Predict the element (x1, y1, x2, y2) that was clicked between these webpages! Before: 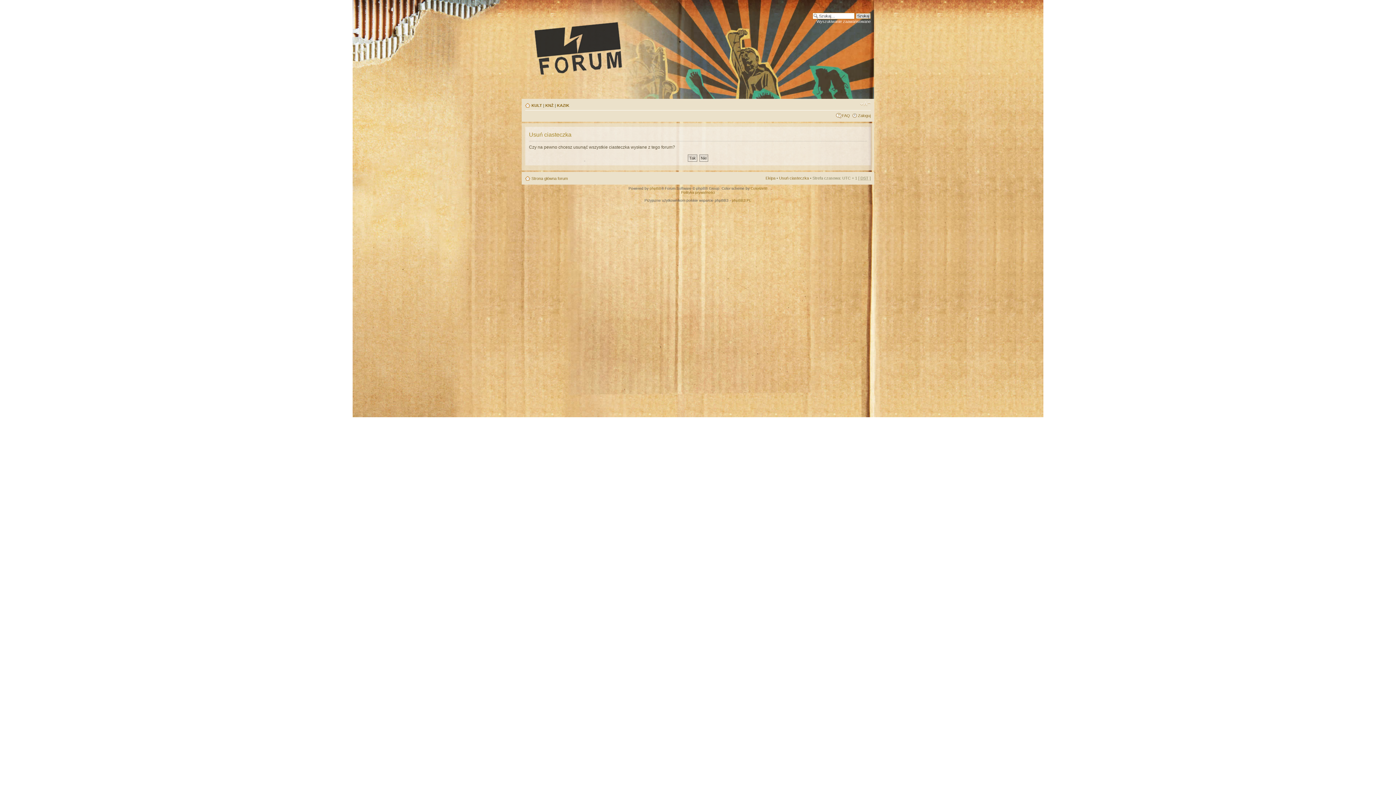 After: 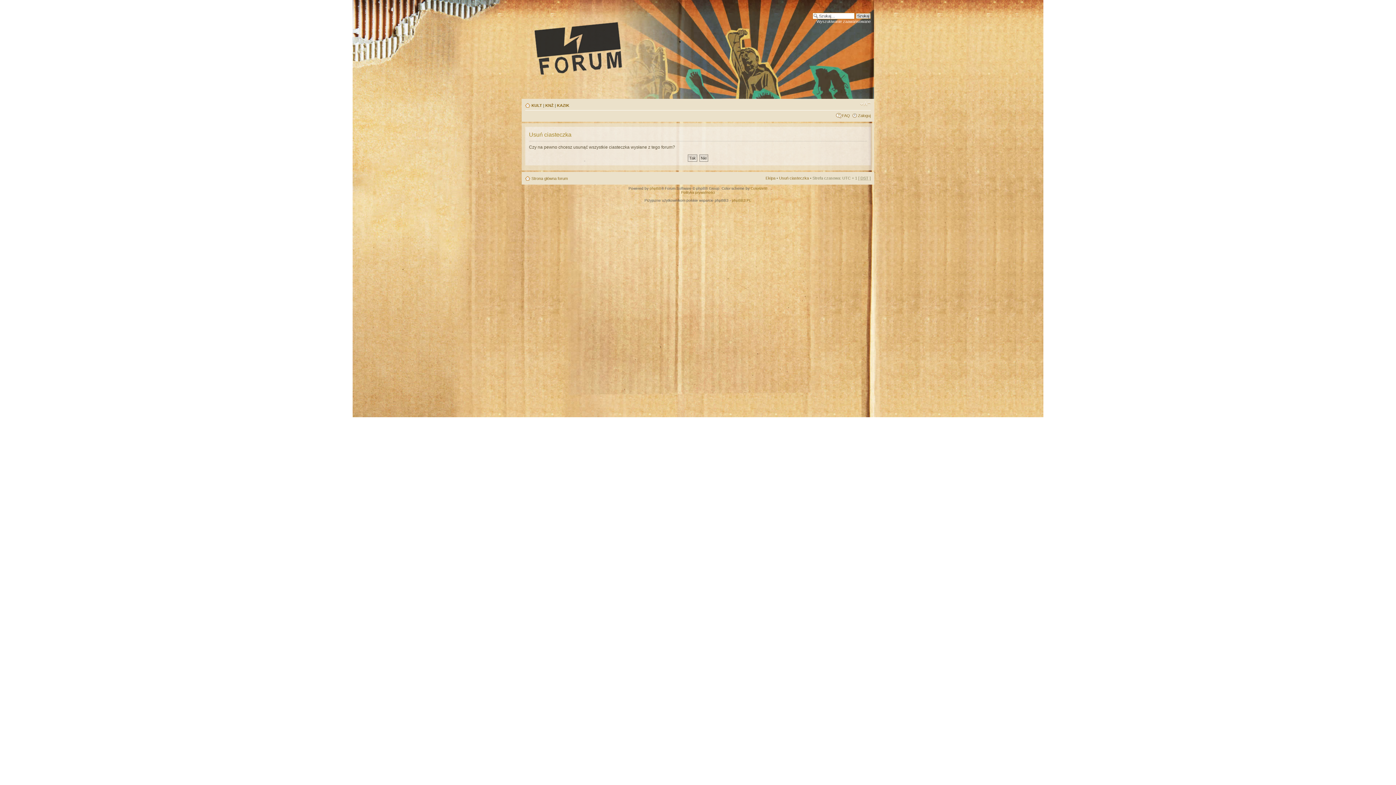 Action: label: Usuń ciasteczka bbox: (779, 176, 809, 180)